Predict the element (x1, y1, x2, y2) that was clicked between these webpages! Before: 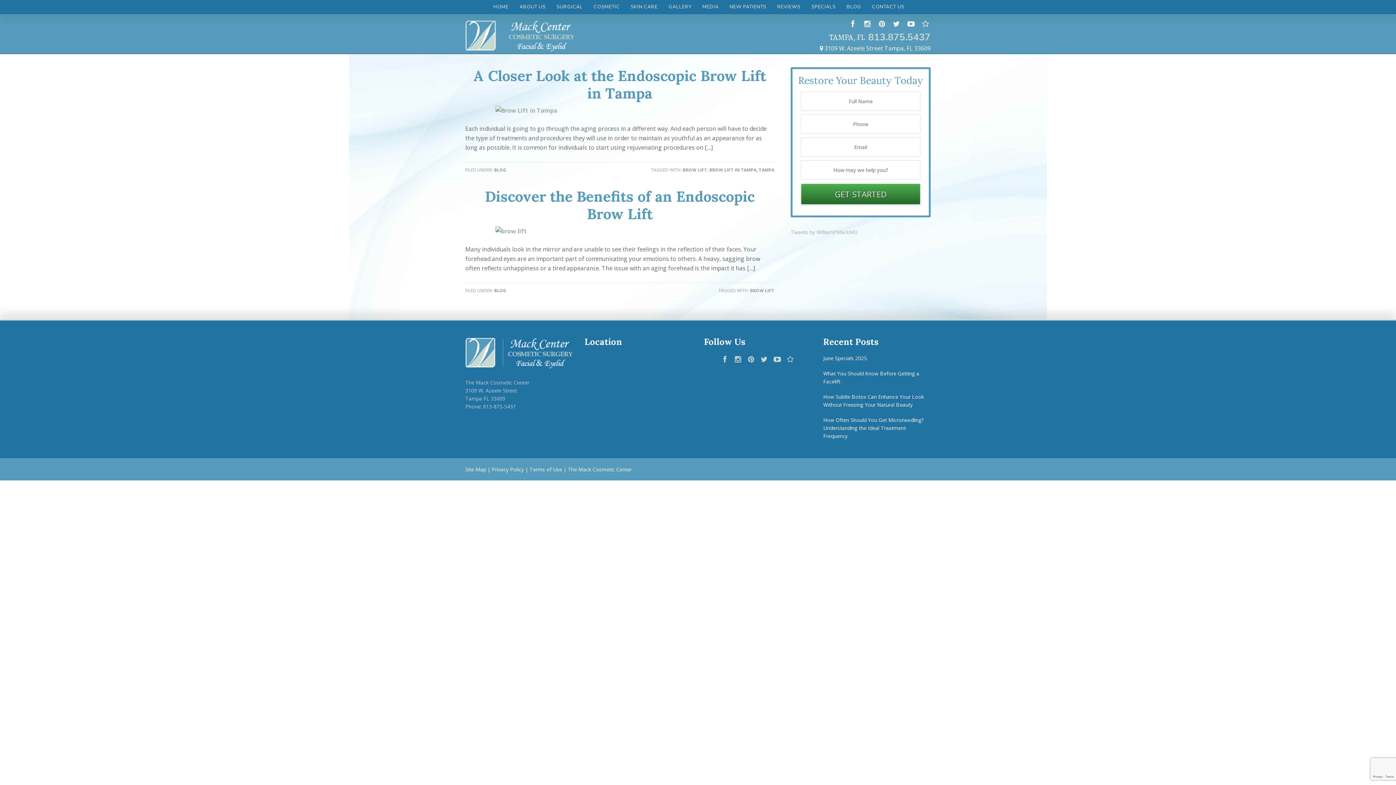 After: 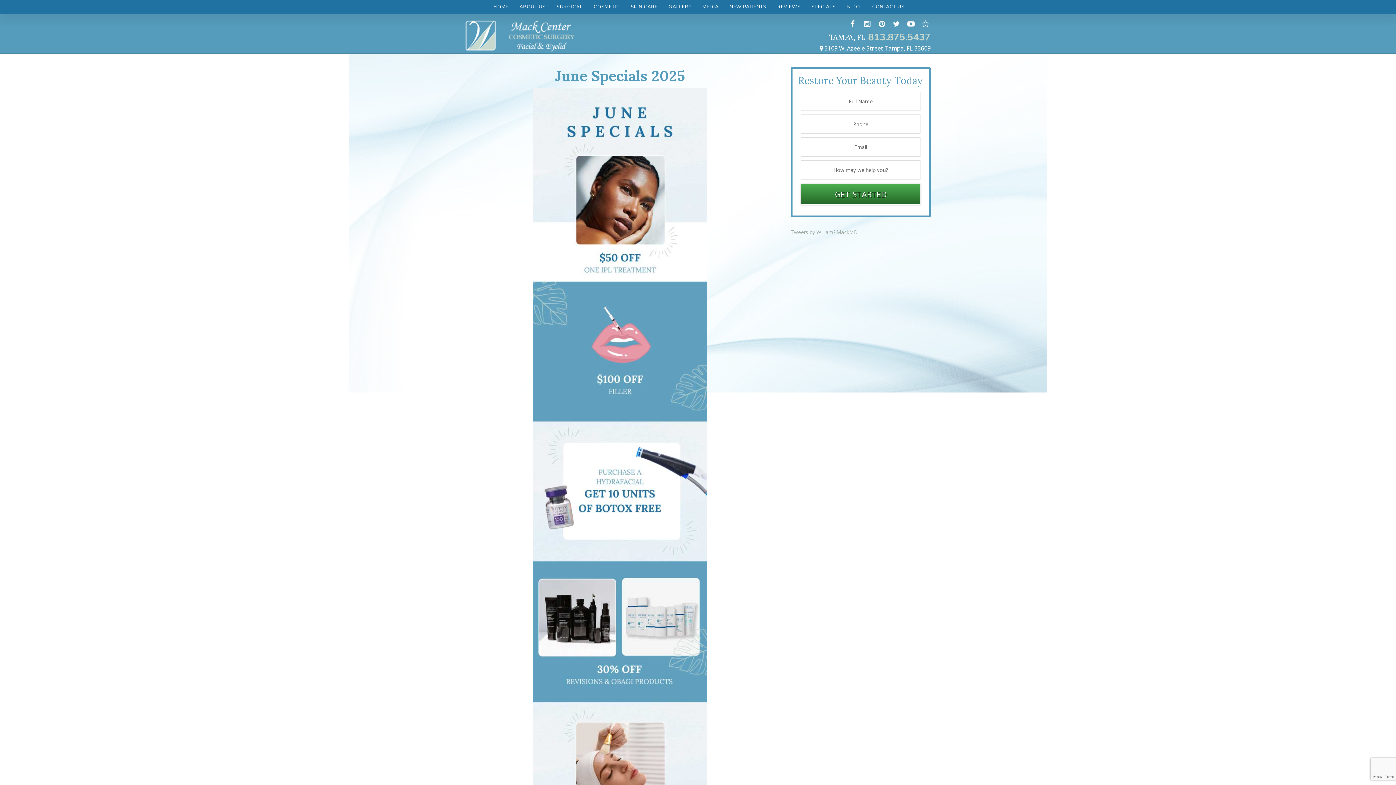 Action: bbox: (841, 0, 866, 14) label: BLOG